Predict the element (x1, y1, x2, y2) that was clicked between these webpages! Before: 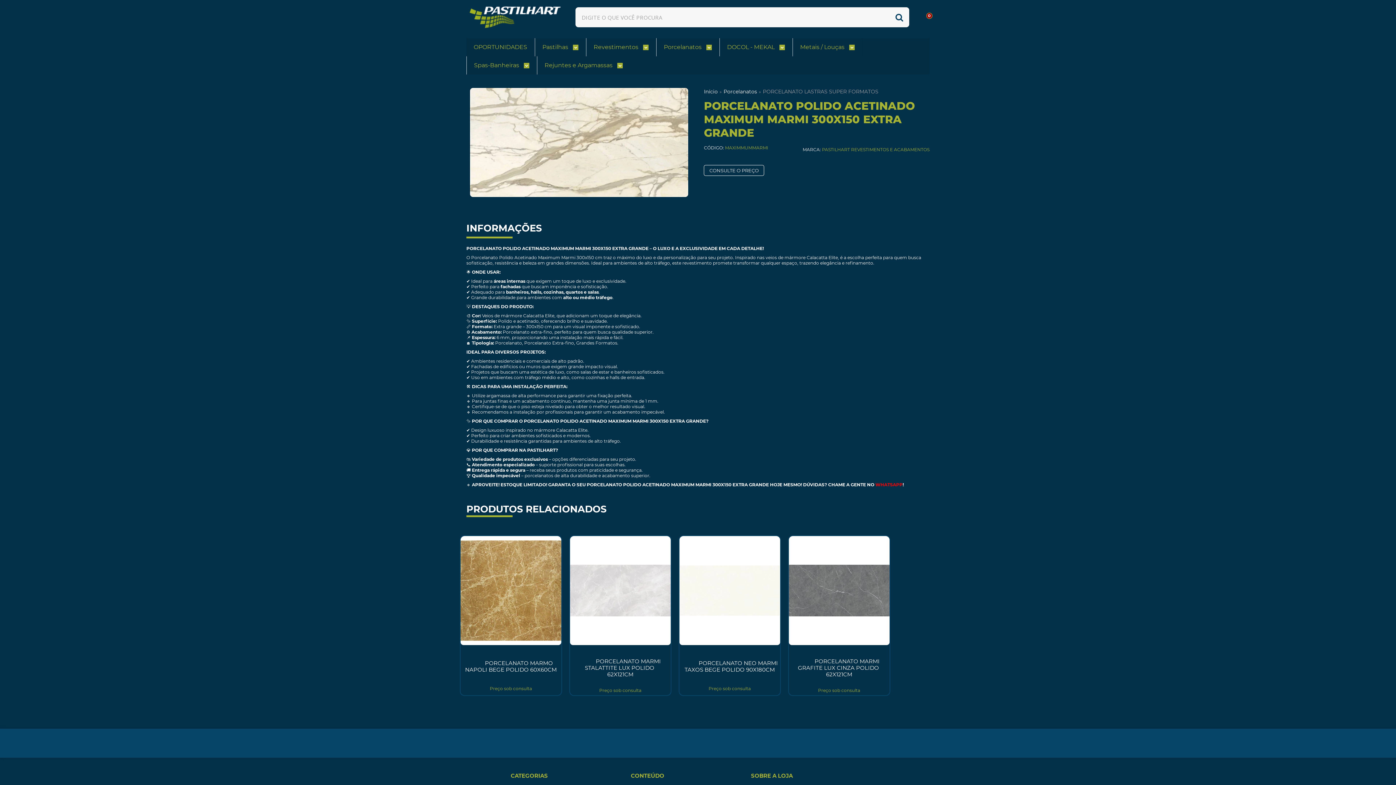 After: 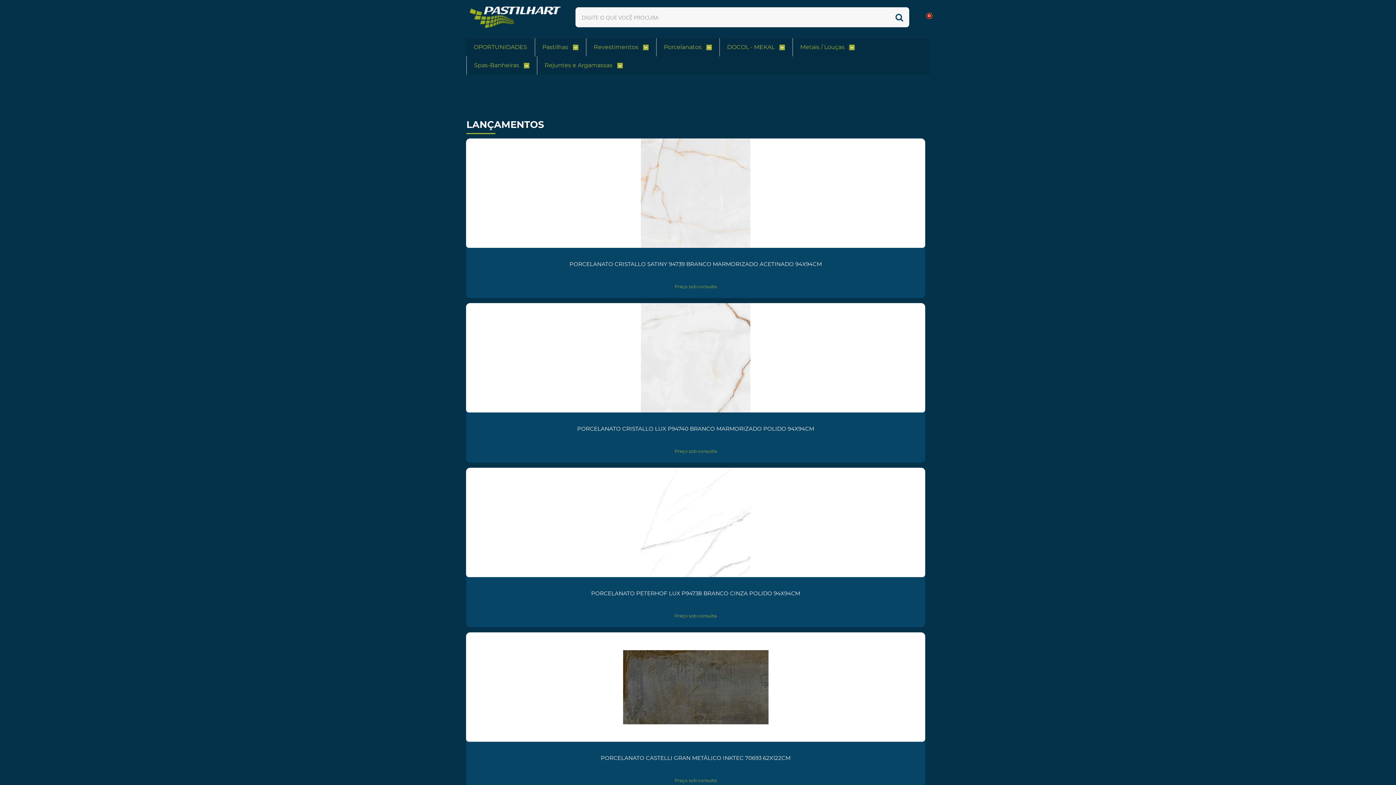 Action: bbox: (704, 88, 717, 94) label: Início